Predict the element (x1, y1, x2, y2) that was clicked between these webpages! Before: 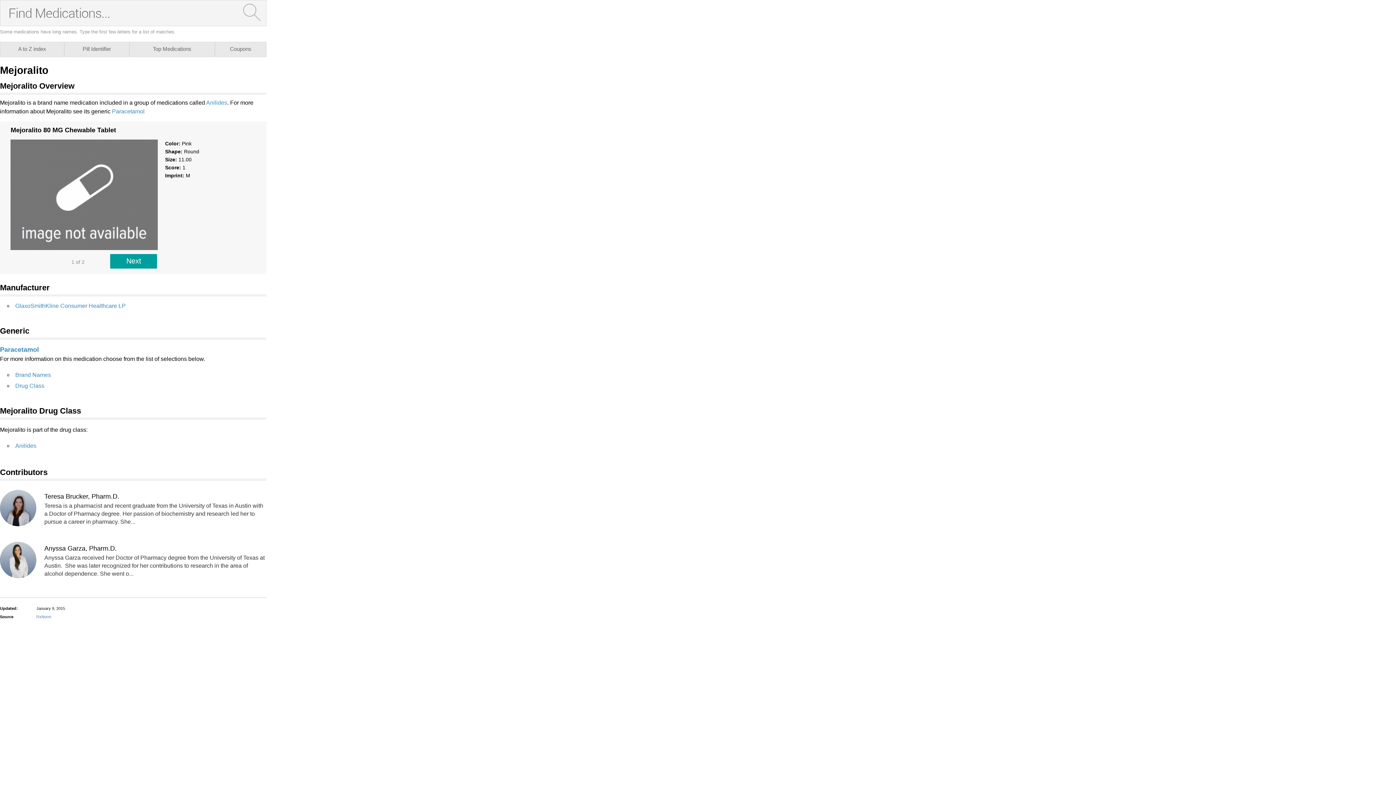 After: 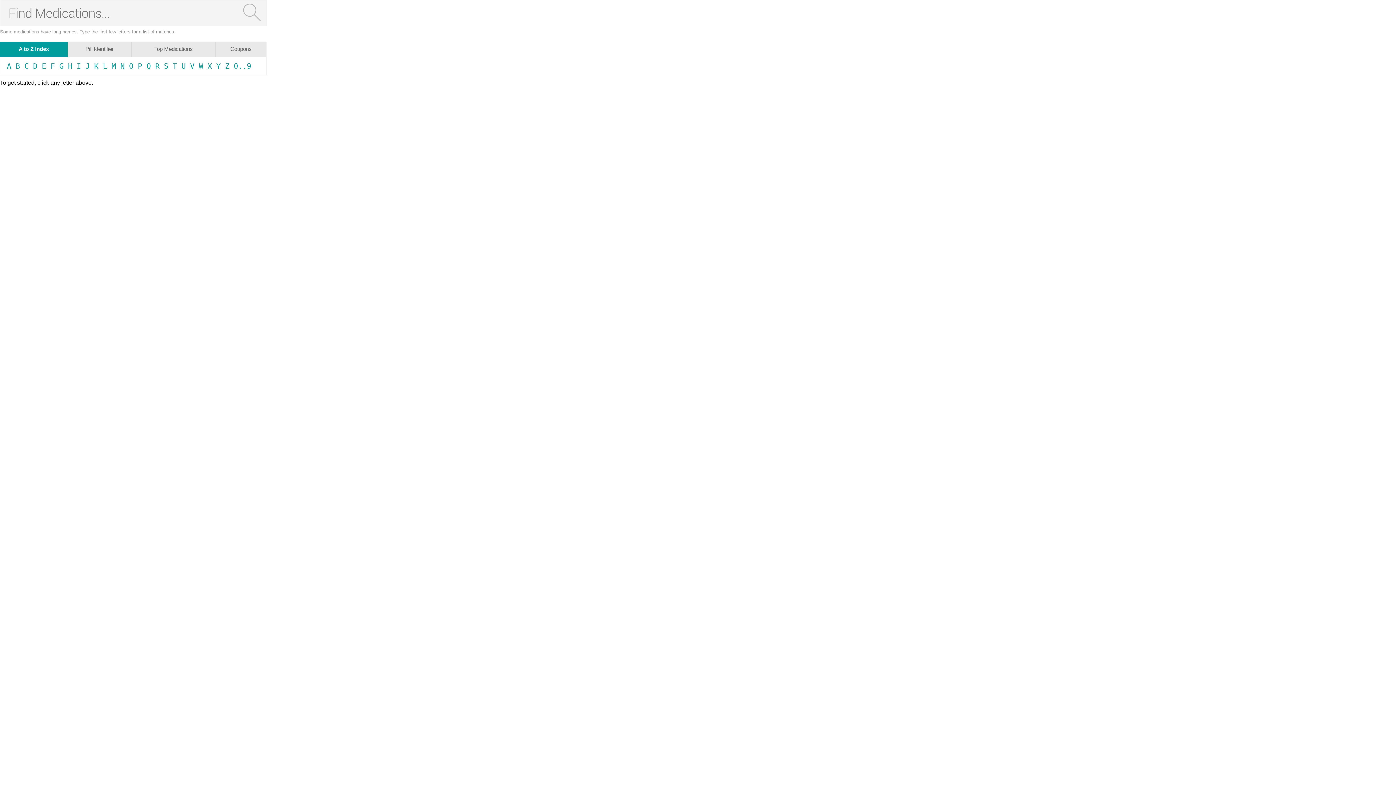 Action: bbox: (0, 42, 64, 56) label: A to Z index